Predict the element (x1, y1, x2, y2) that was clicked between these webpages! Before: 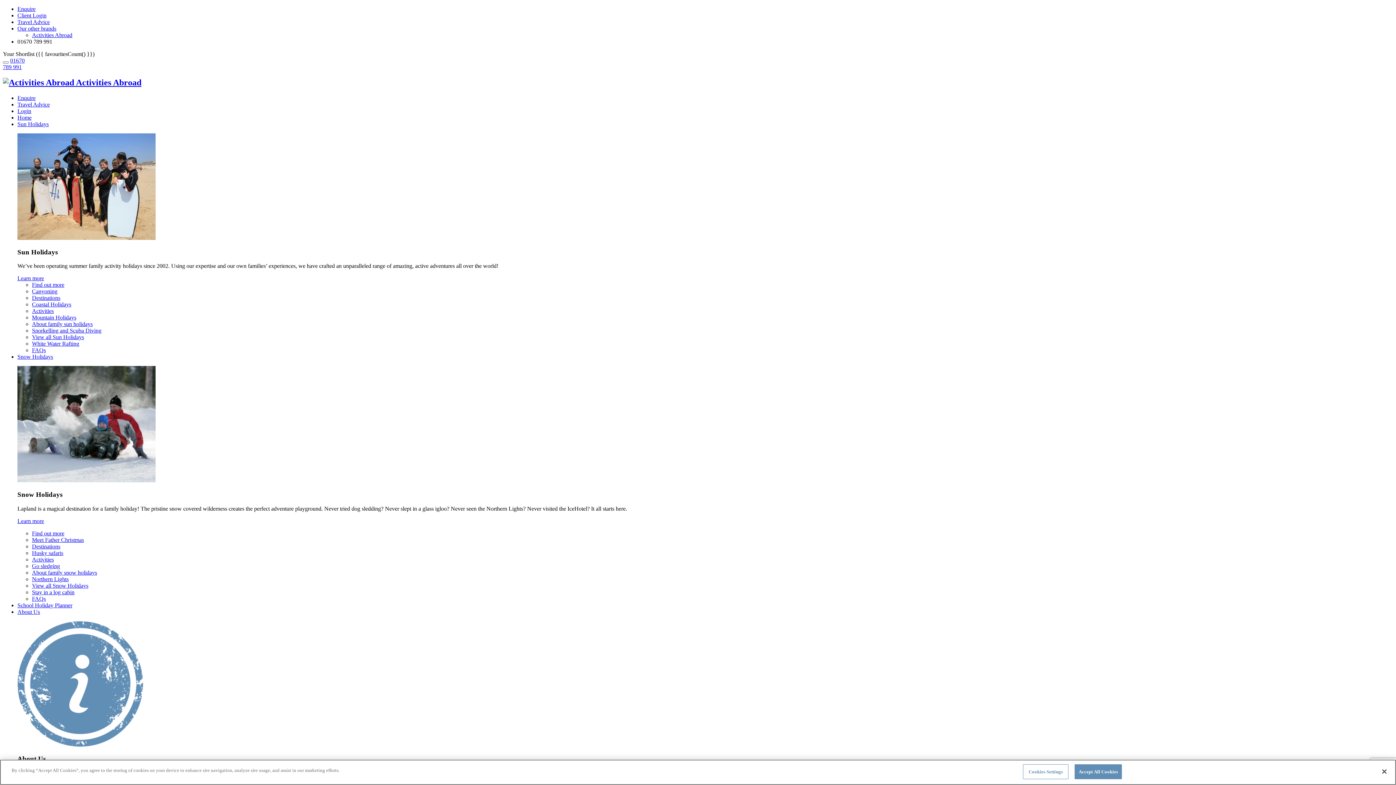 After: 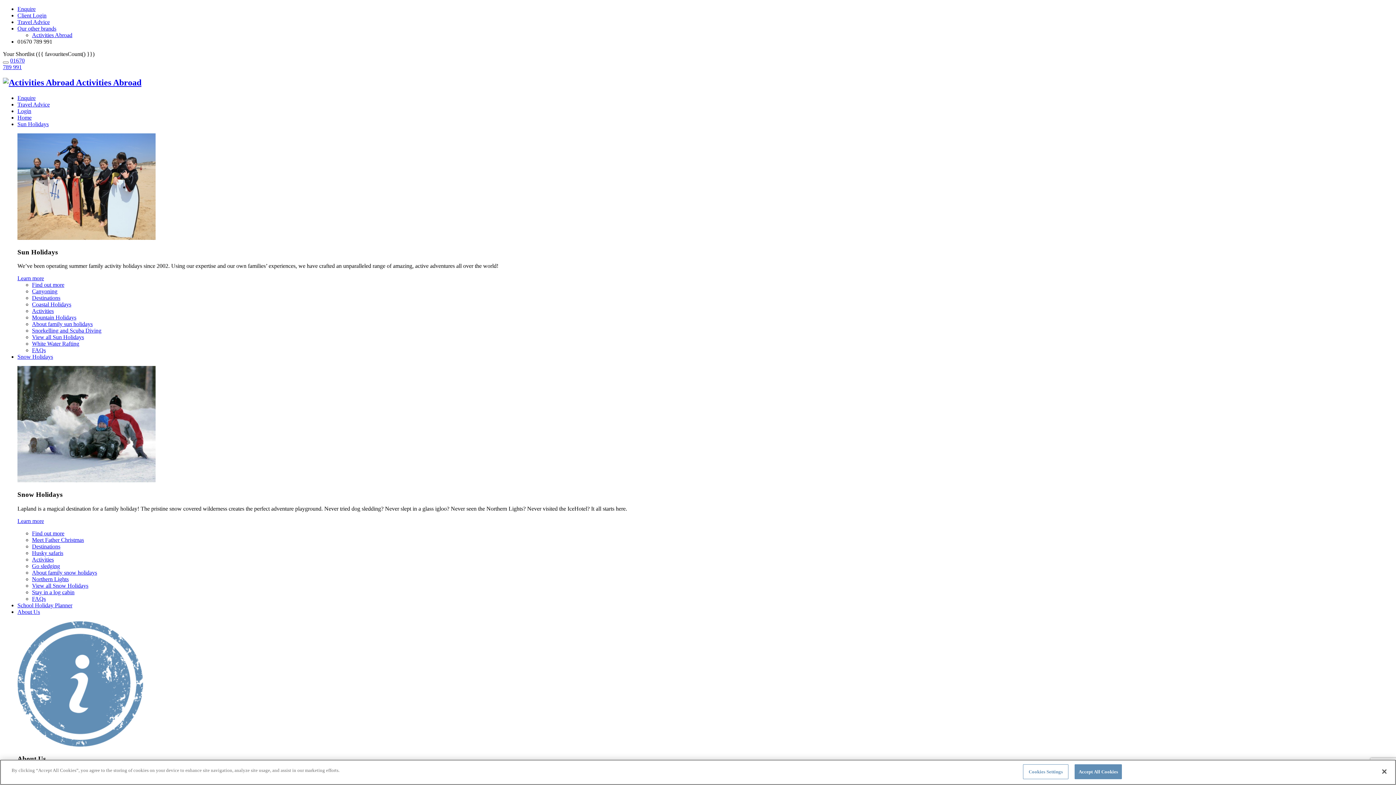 Action: label: Enquire bbox: (17, 94, 35, 101)